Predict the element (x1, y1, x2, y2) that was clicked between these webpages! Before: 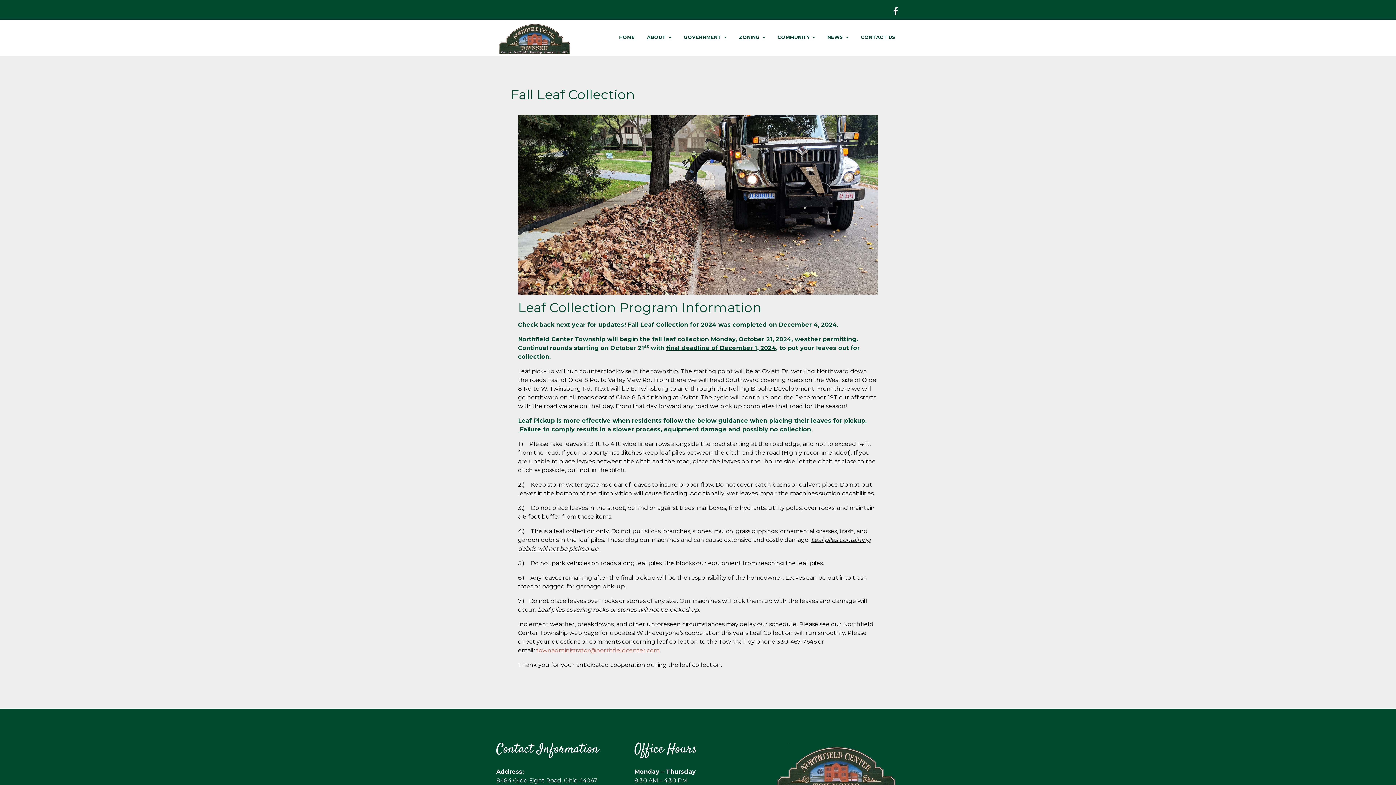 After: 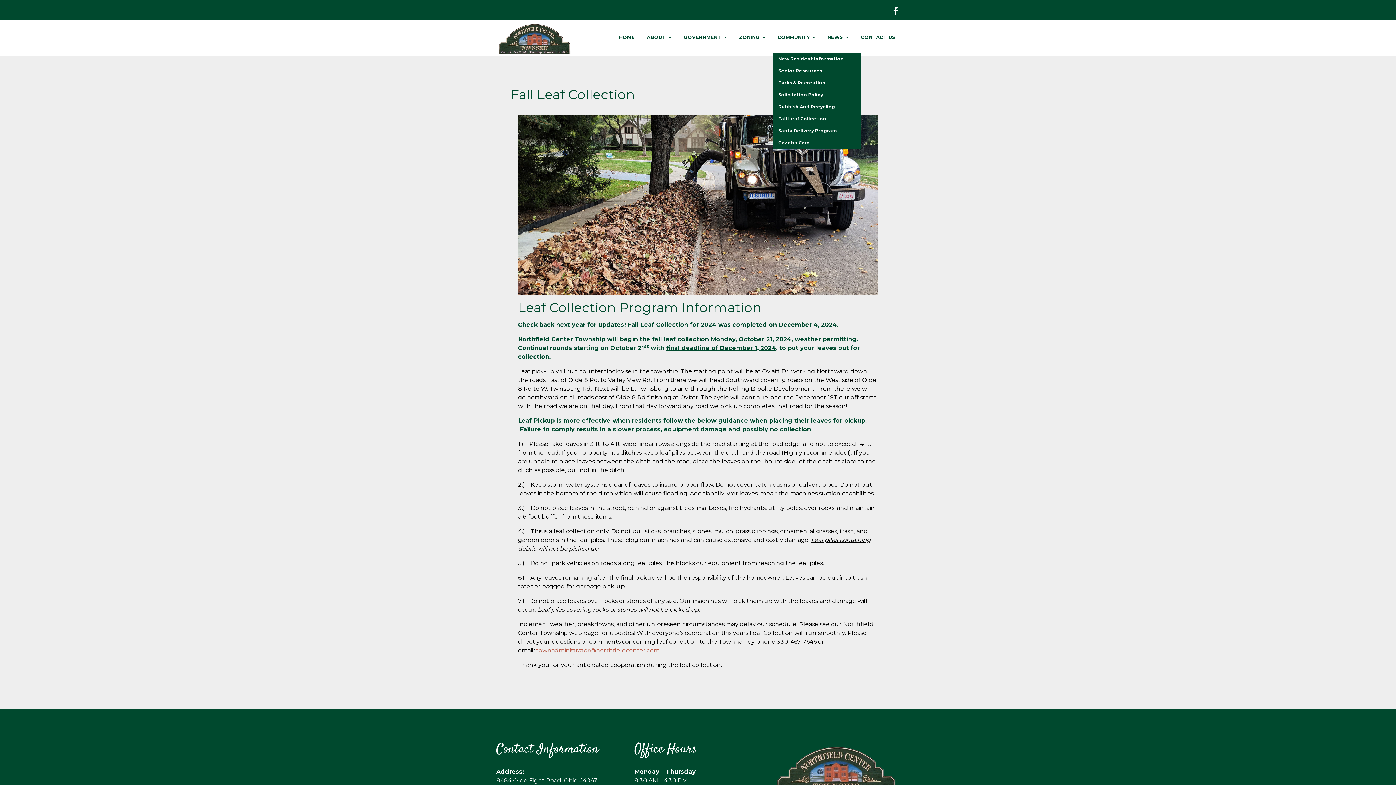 Action: label: COMMUNITY  bbox: (773, 28, 819, 46)